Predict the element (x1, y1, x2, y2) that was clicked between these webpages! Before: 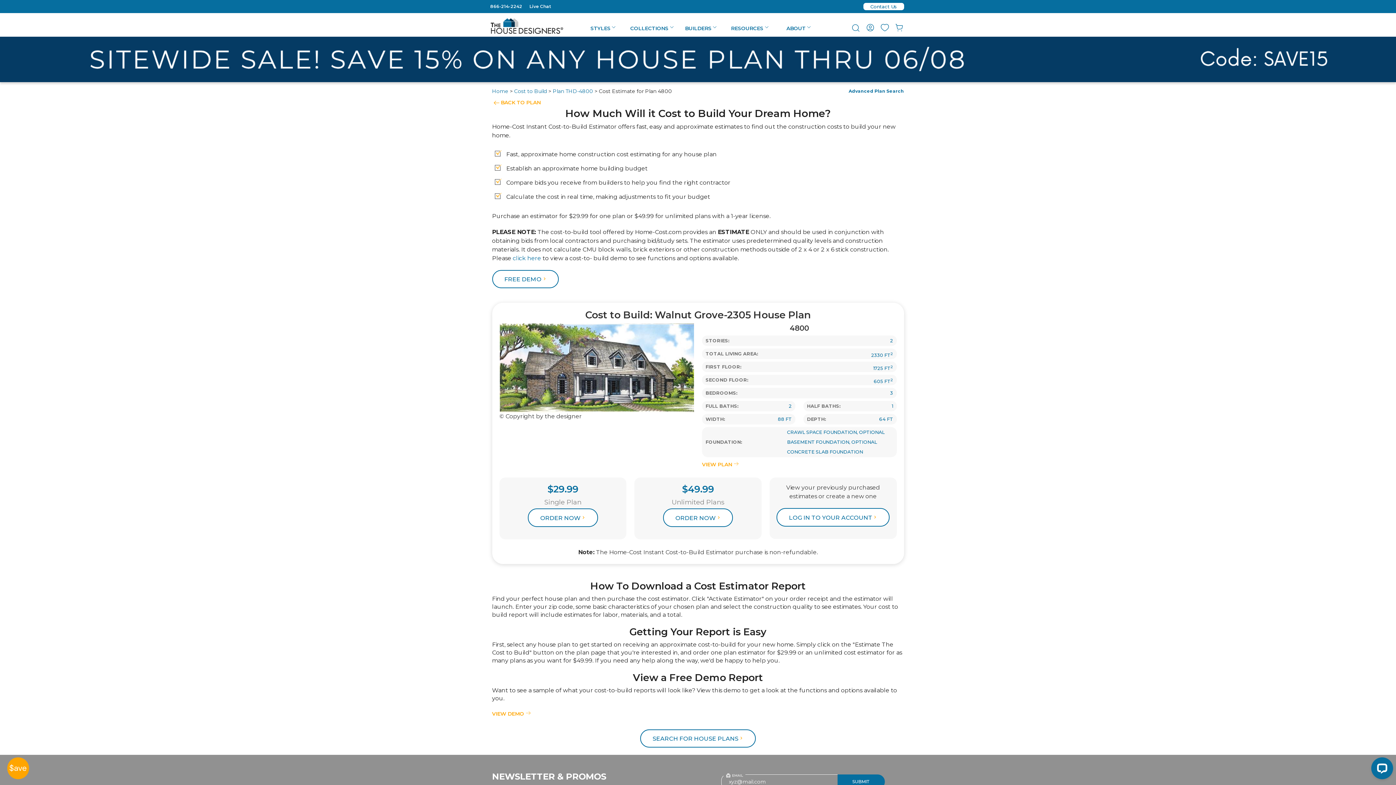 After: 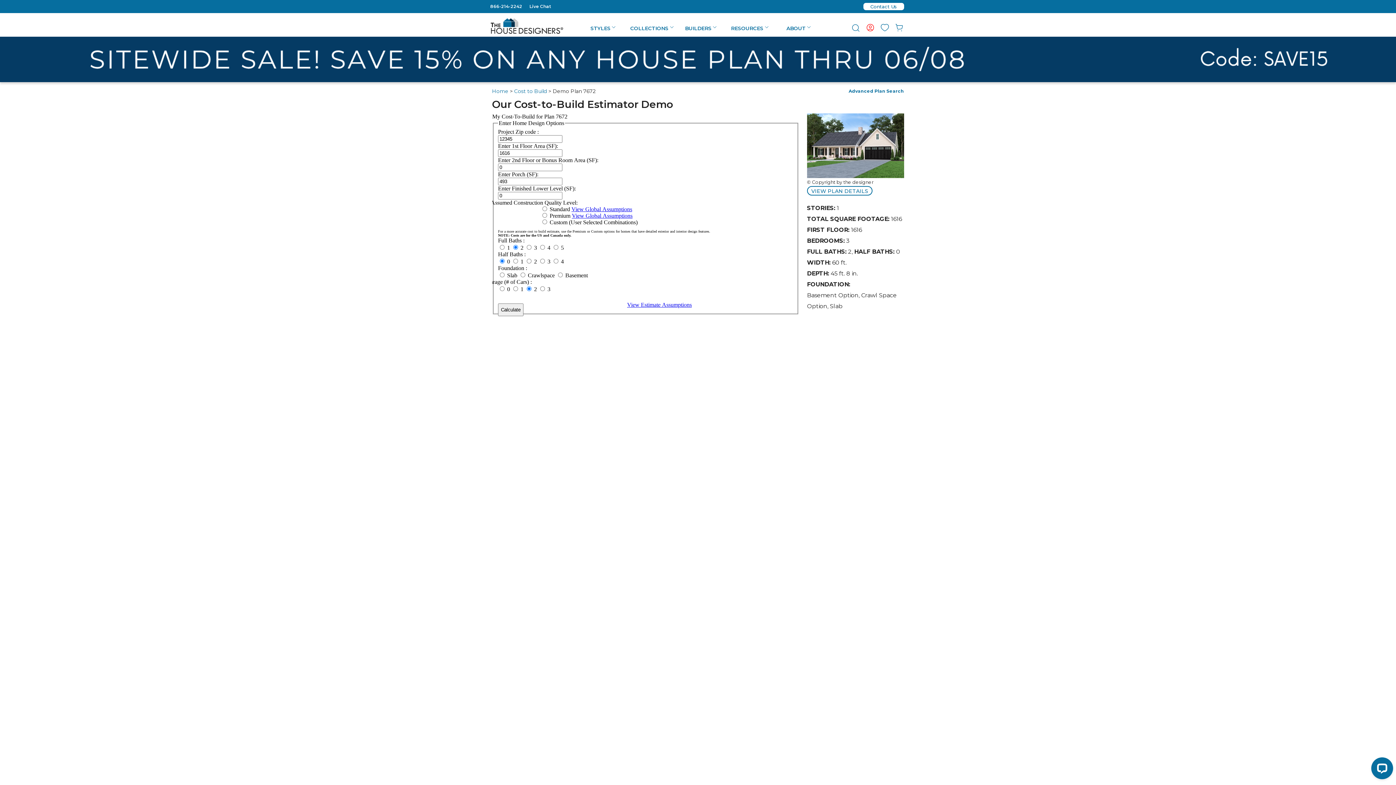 Action: bbox: (492, 270, 559, 288) label: FREE DEMO